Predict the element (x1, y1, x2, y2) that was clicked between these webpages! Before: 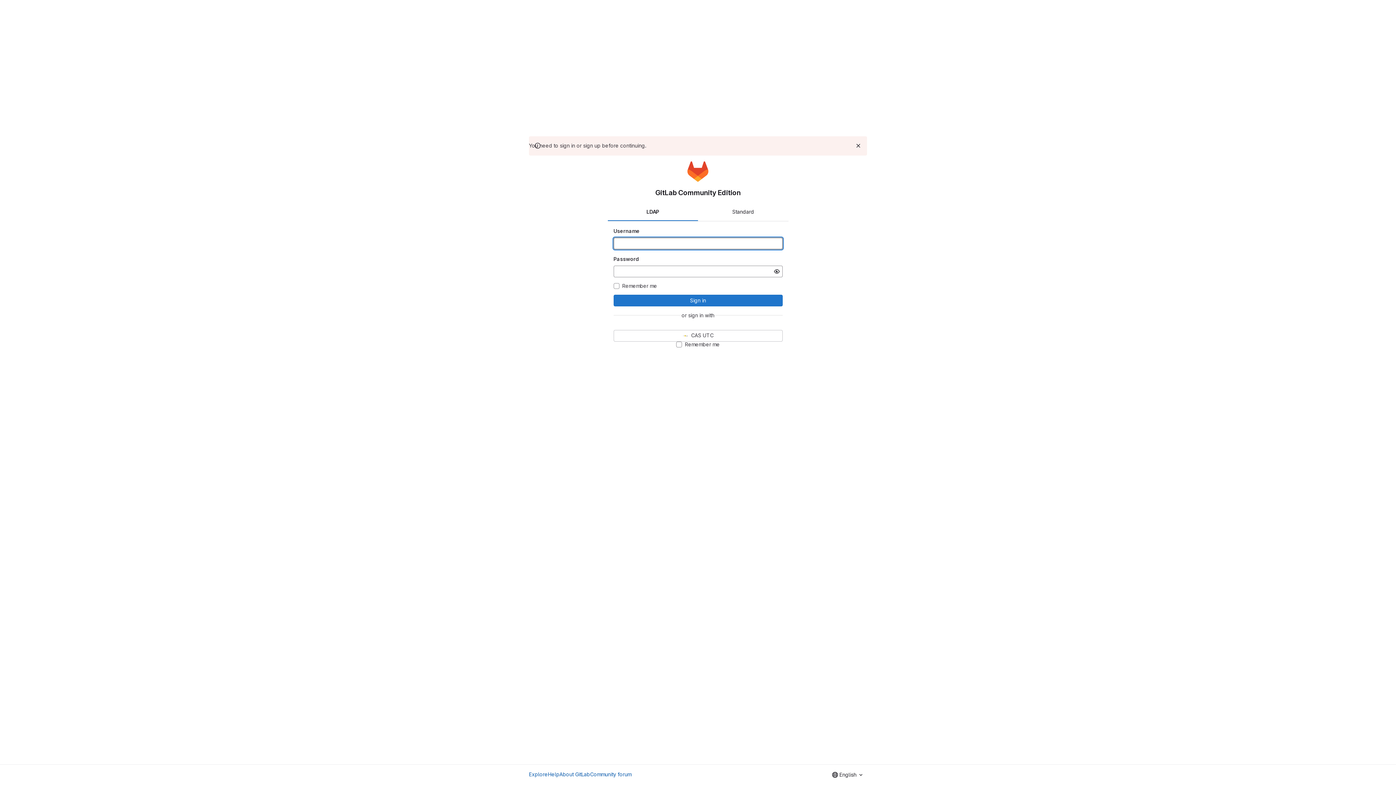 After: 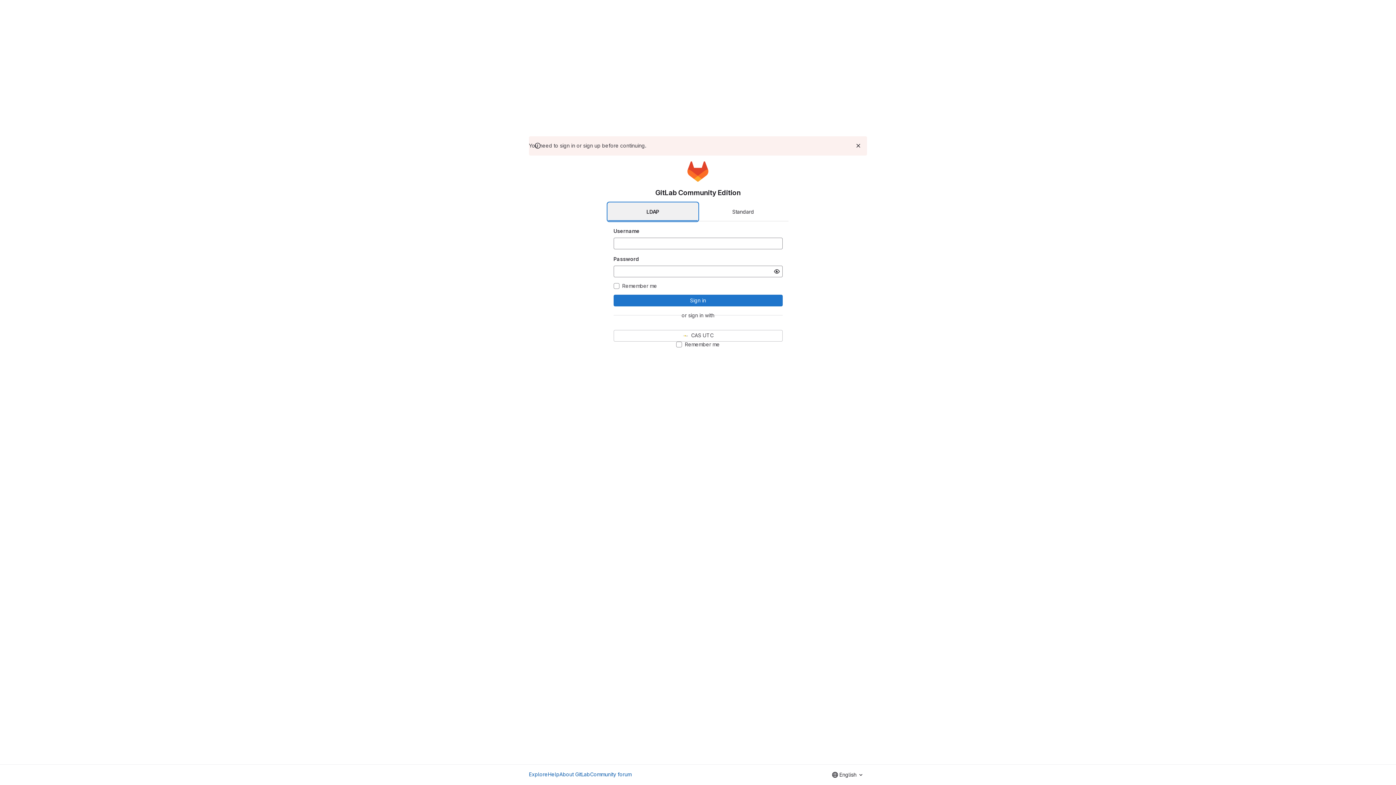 Action: label: LDAP bbox: (607, 202, 698, 220)